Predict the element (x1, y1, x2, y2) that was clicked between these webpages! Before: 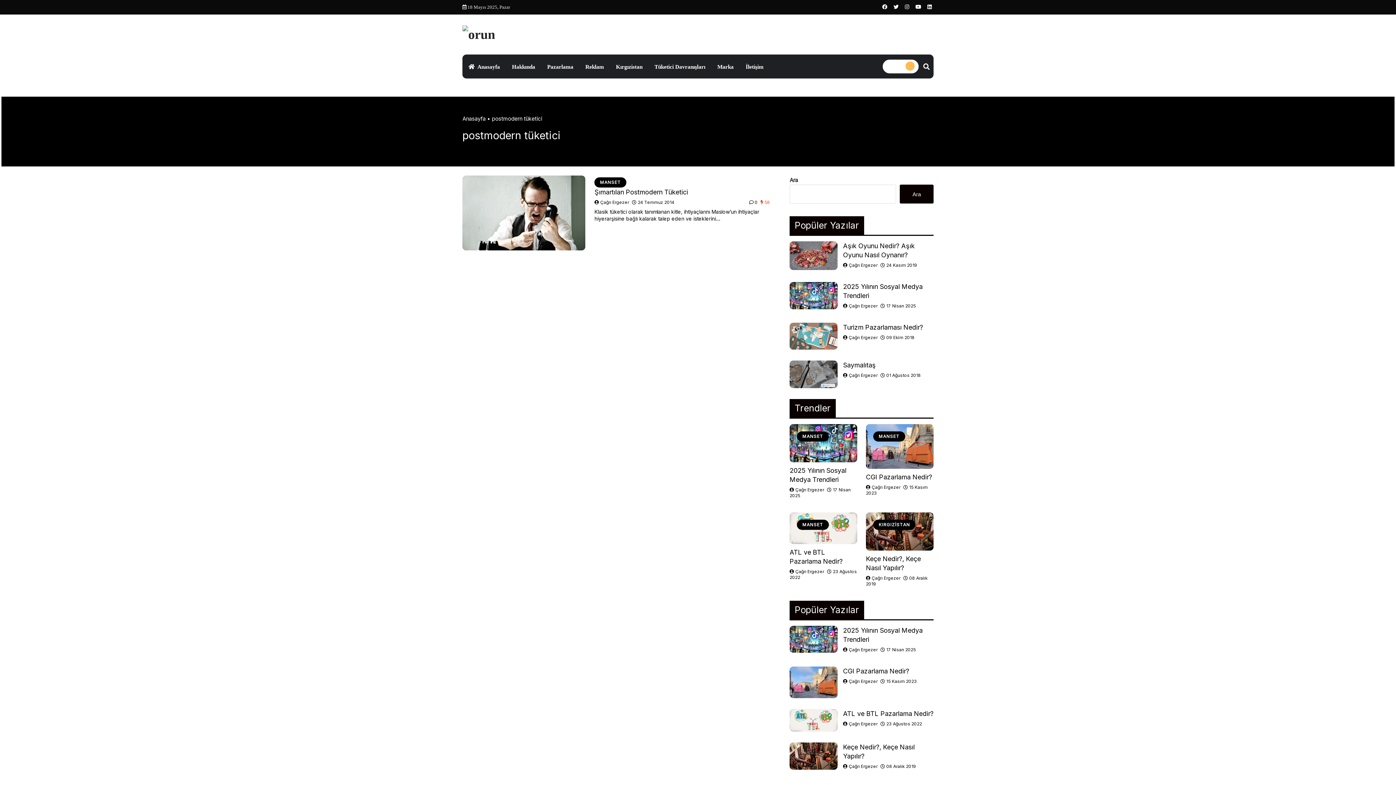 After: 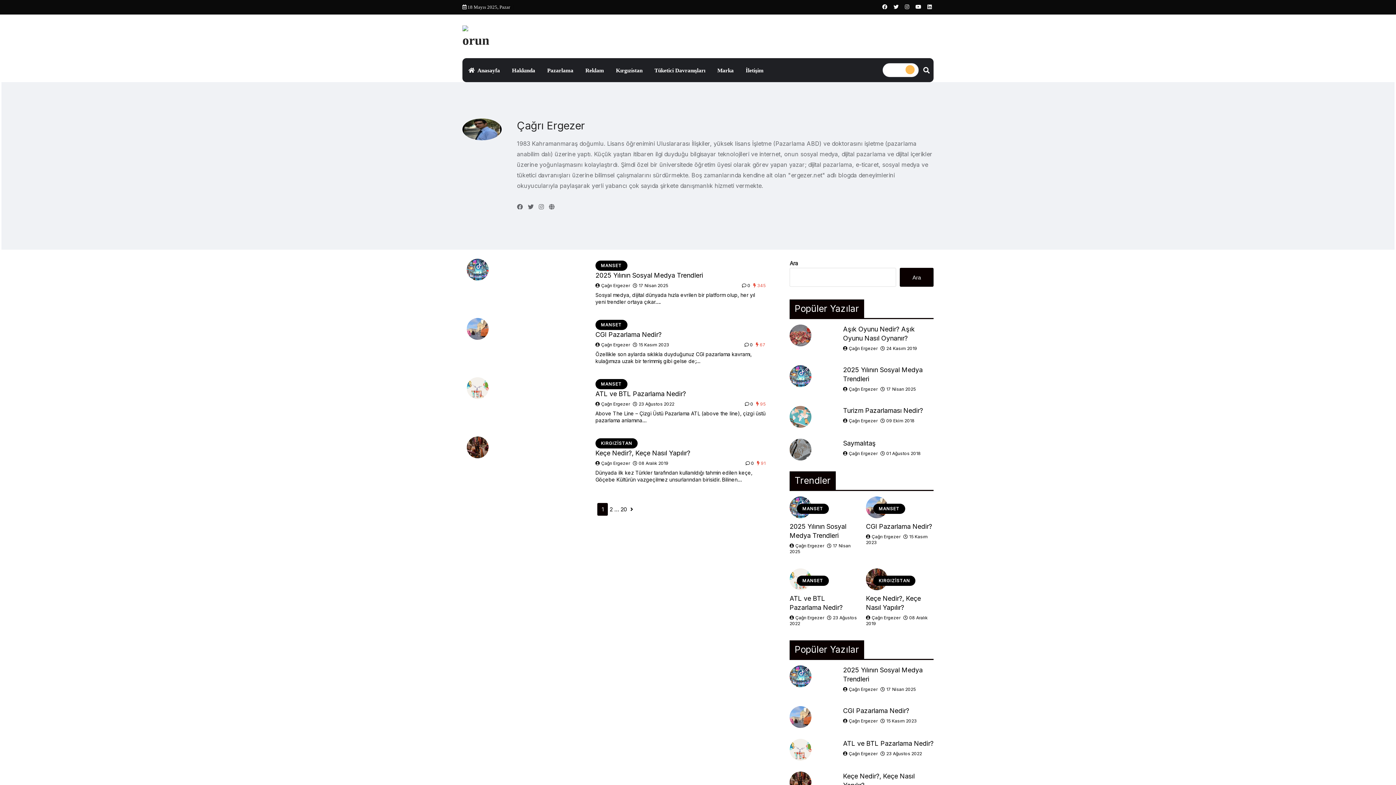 Action: bbox: (789, 487, 825, 492) label:  Çağrı Ergezer 